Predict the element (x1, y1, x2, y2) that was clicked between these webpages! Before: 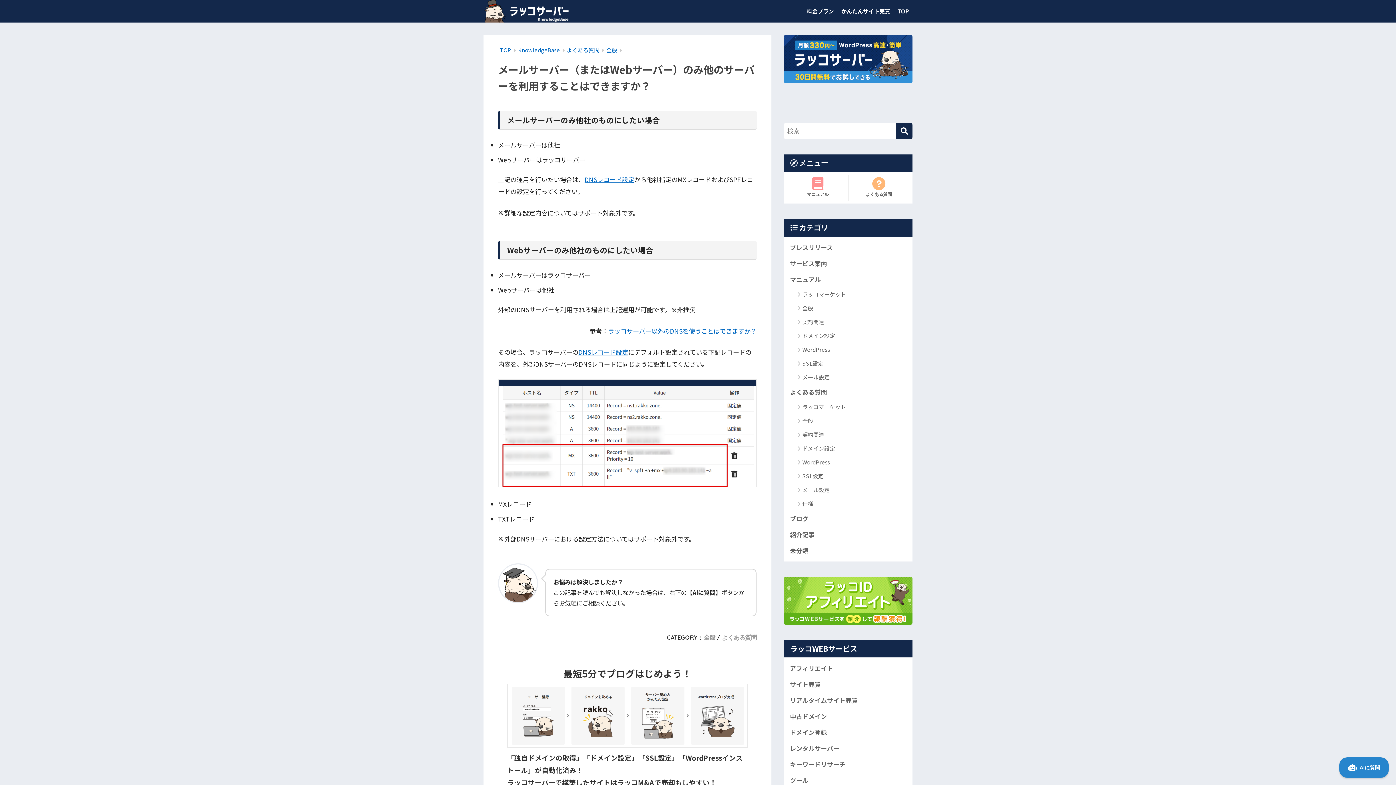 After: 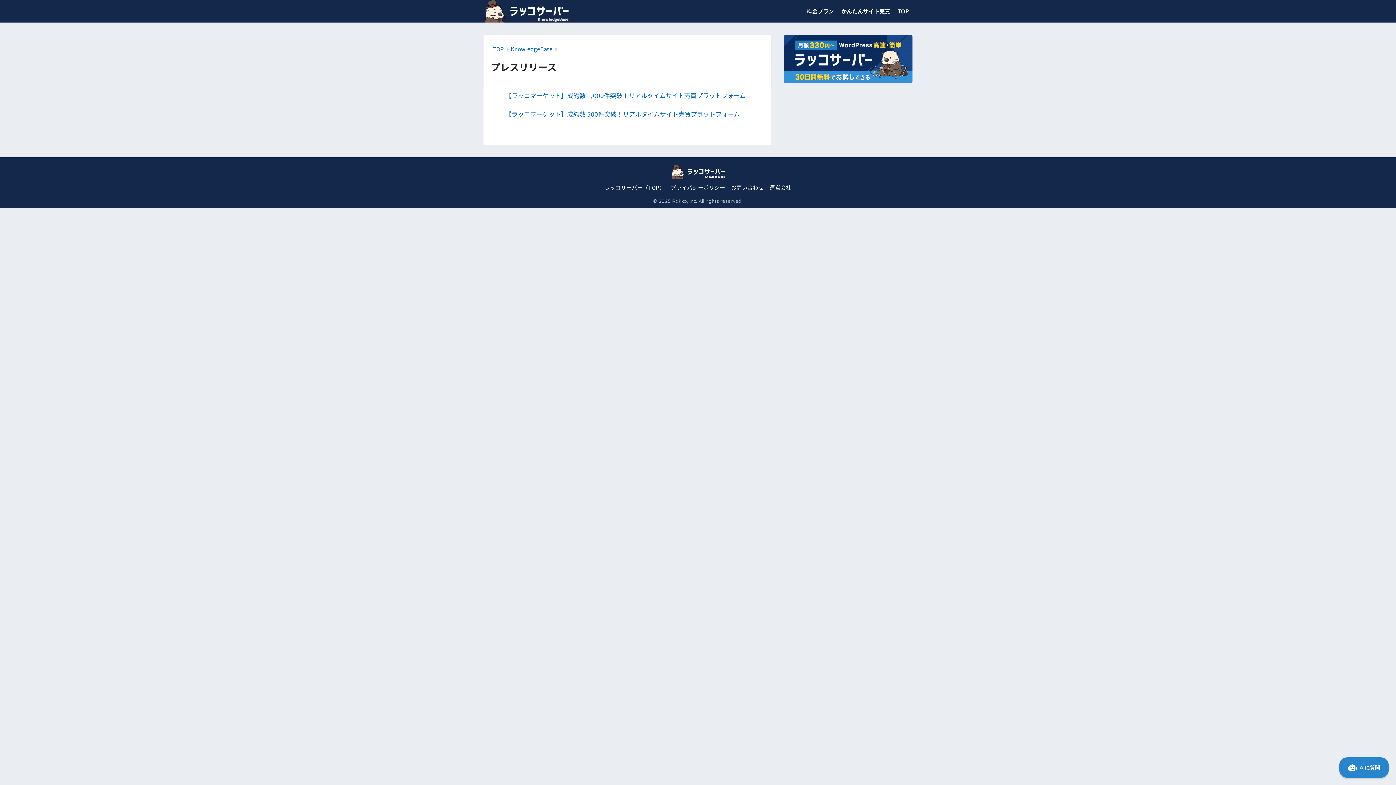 Action: bbox: (787, 239, 909, 255) label: プレスリリース